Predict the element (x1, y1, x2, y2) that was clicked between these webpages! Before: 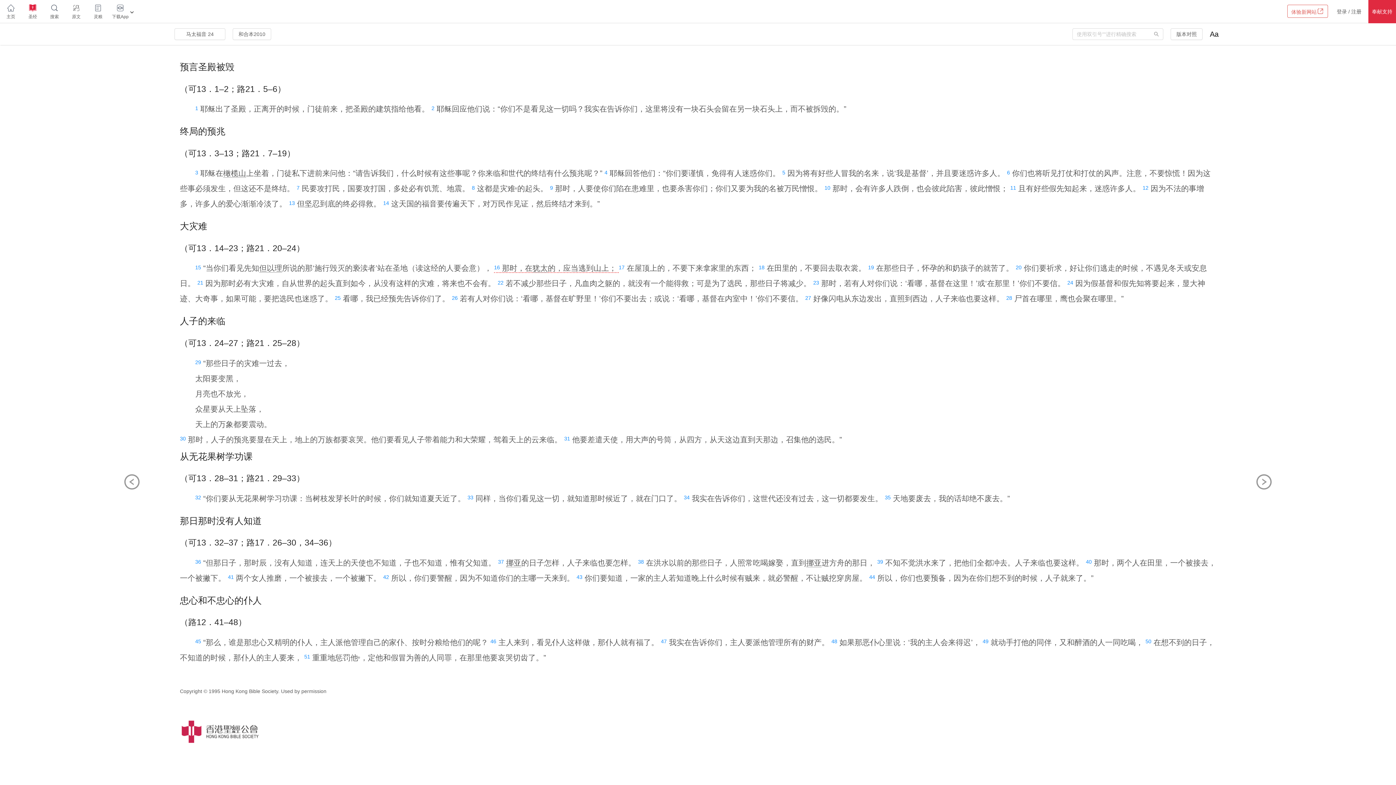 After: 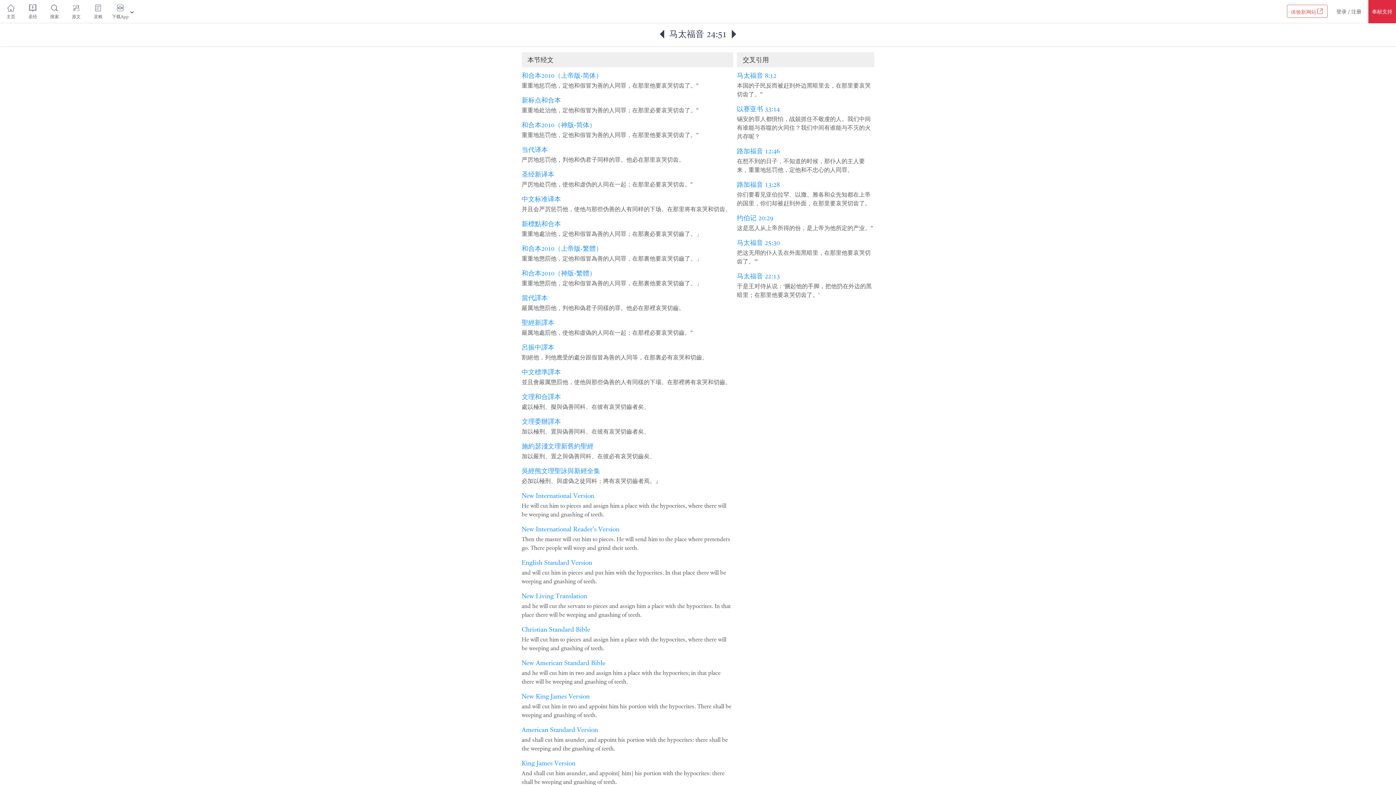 Action: label: 51 bbox: (304, 654, 310, 660)